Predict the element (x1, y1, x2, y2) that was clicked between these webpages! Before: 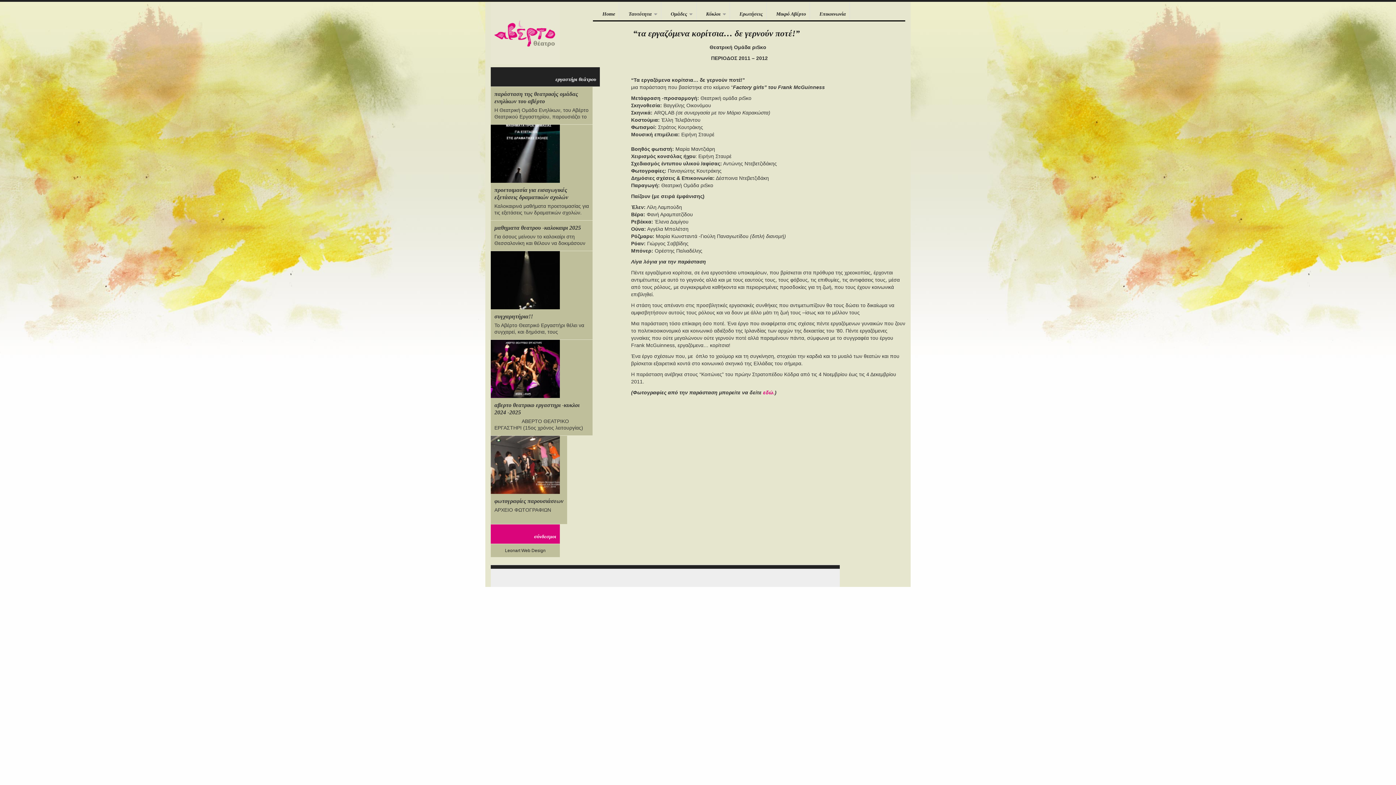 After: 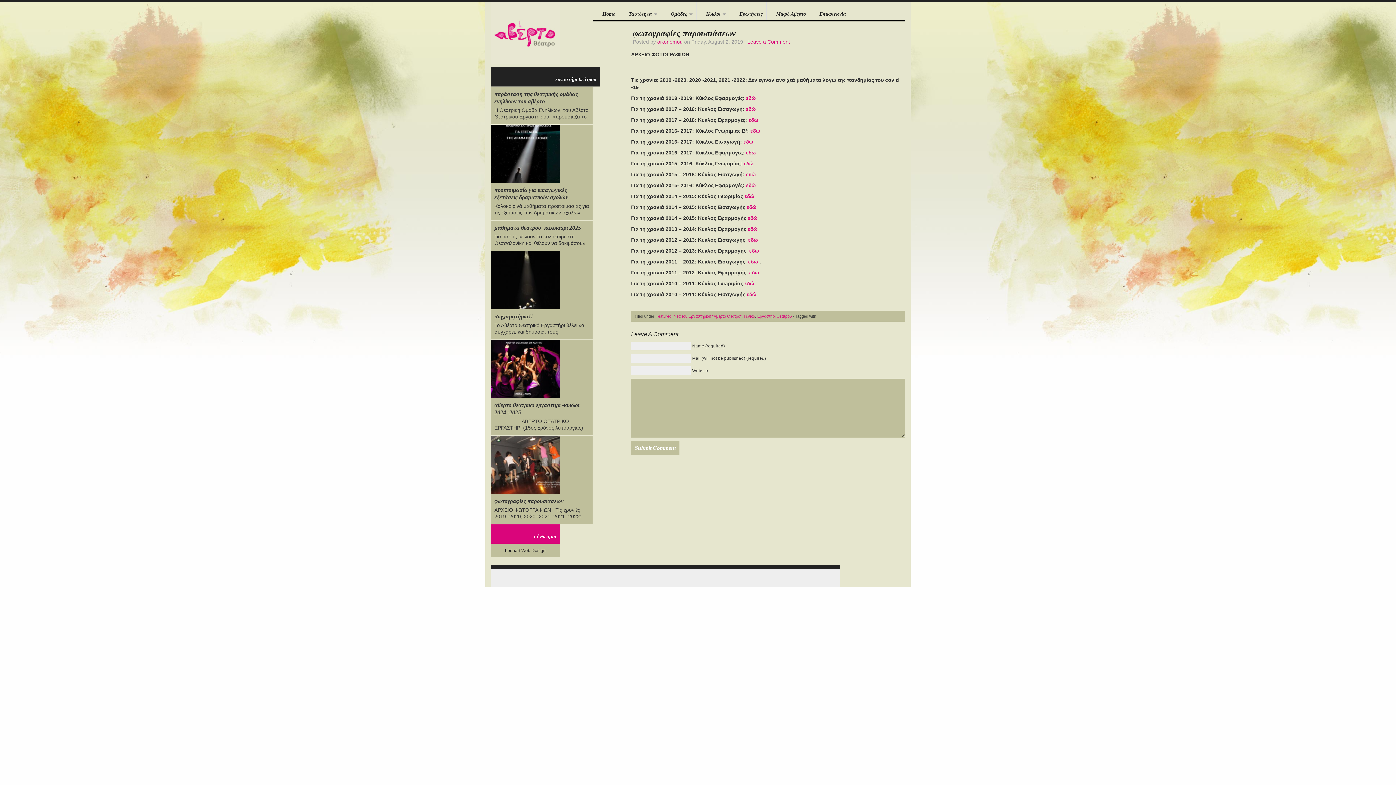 Action: bbox: (490, 436, 567, 494)